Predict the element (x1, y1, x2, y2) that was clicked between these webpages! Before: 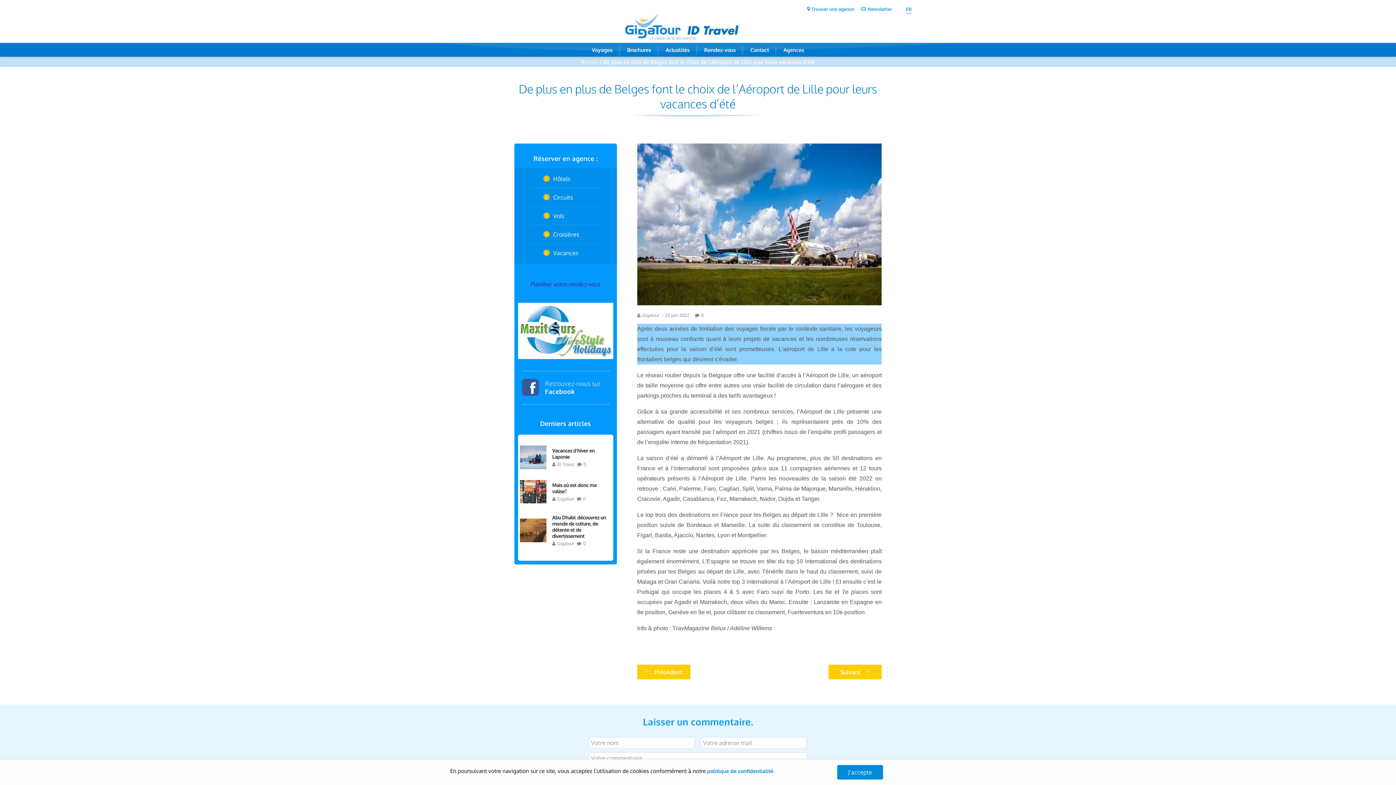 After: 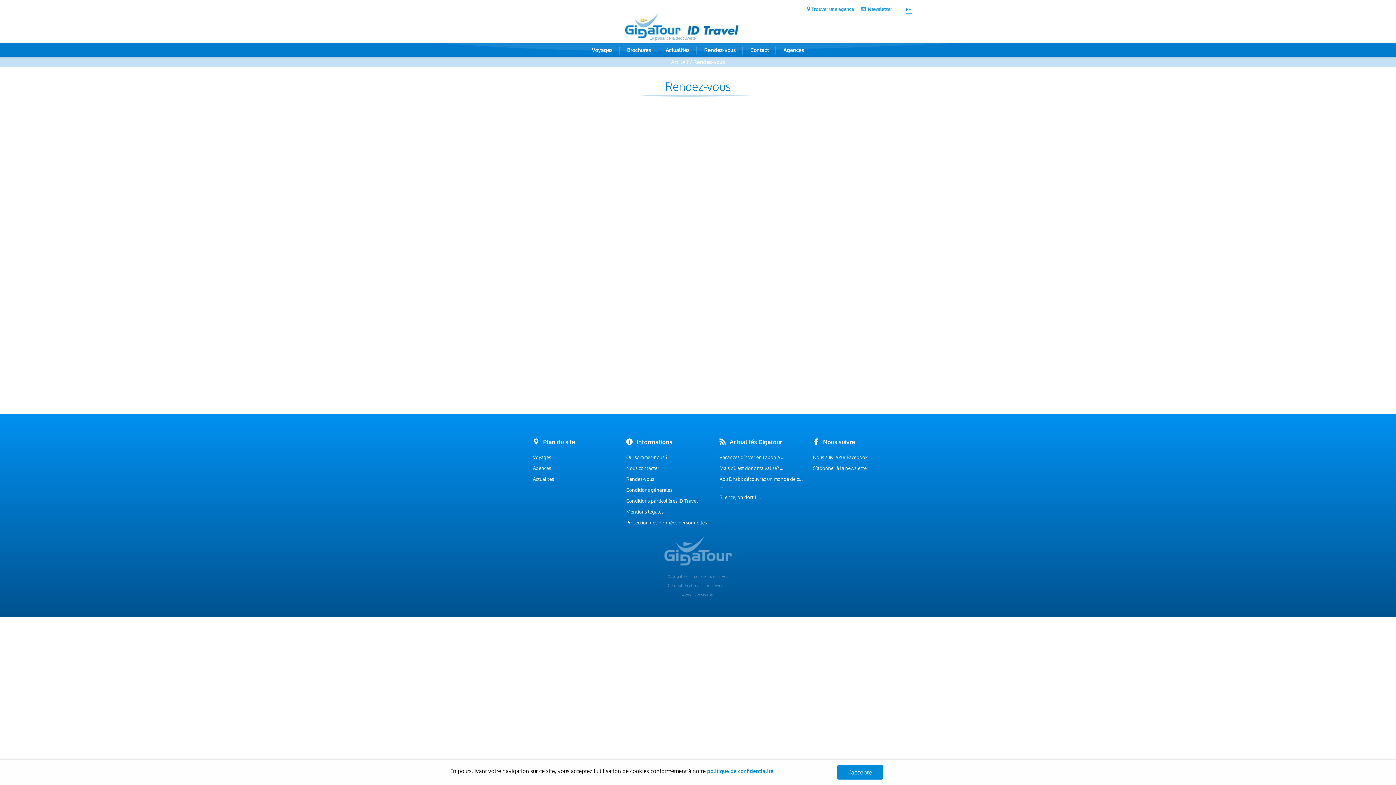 Action: bbox: (704, 42, 736, 56) label: Rendez-vous